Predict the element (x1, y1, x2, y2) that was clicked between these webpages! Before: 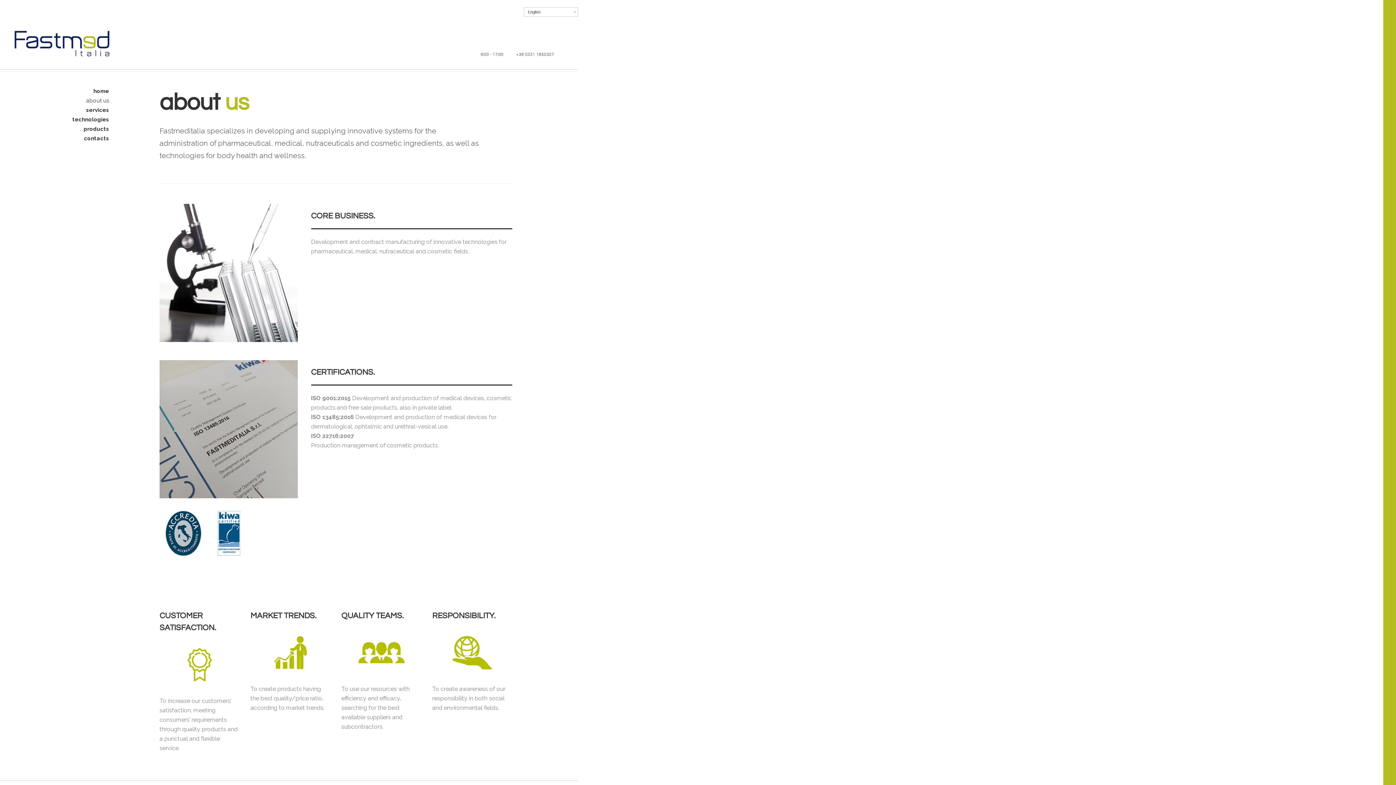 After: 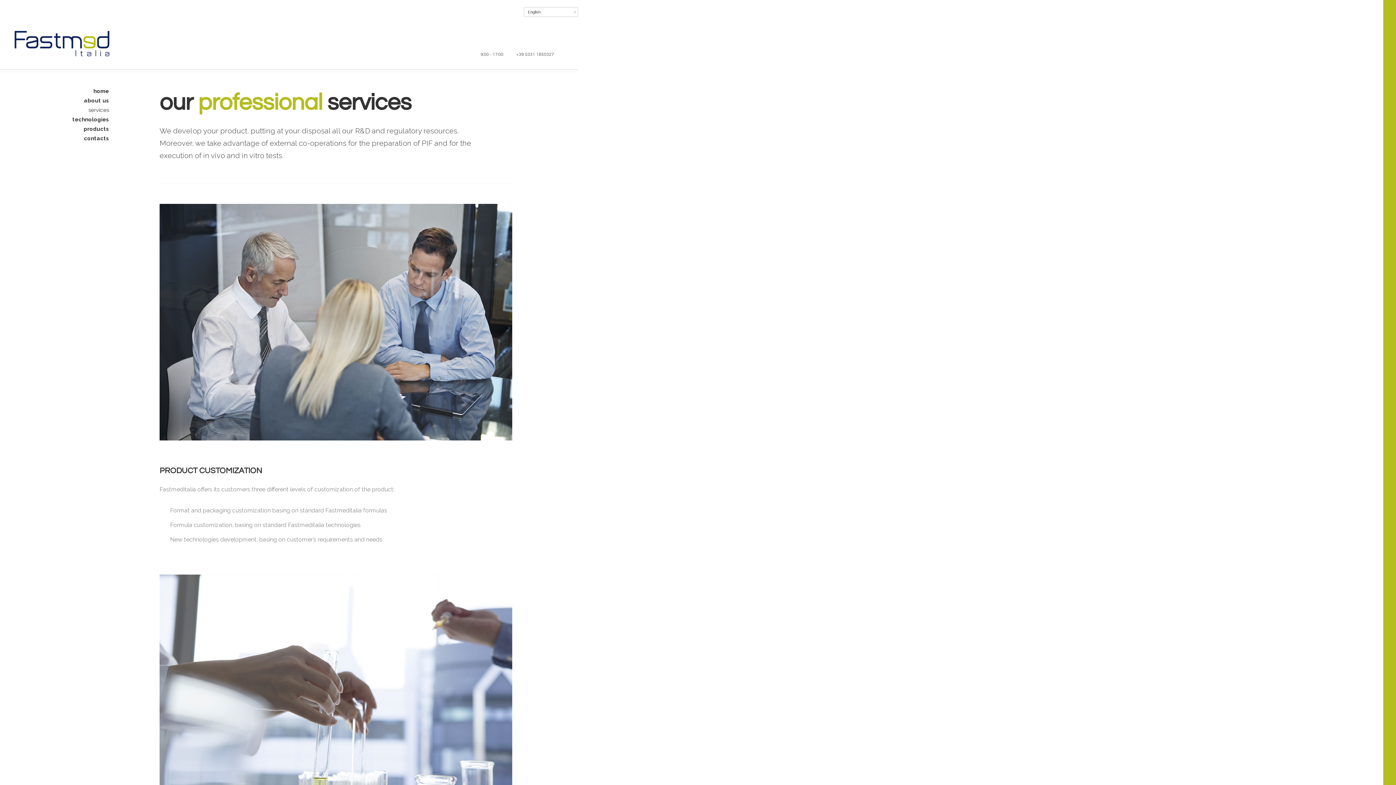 Action: label: services bbox: (86, 106, 109, 113)